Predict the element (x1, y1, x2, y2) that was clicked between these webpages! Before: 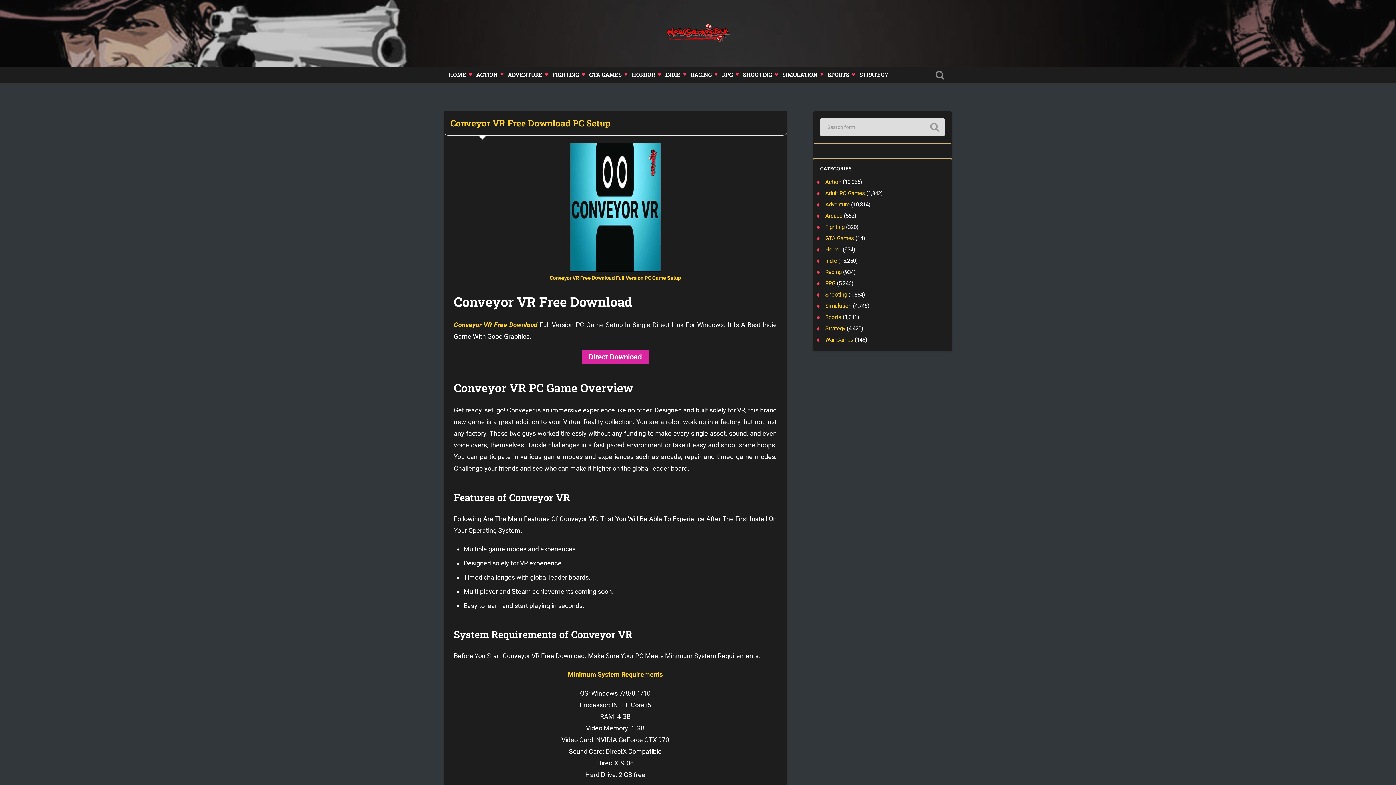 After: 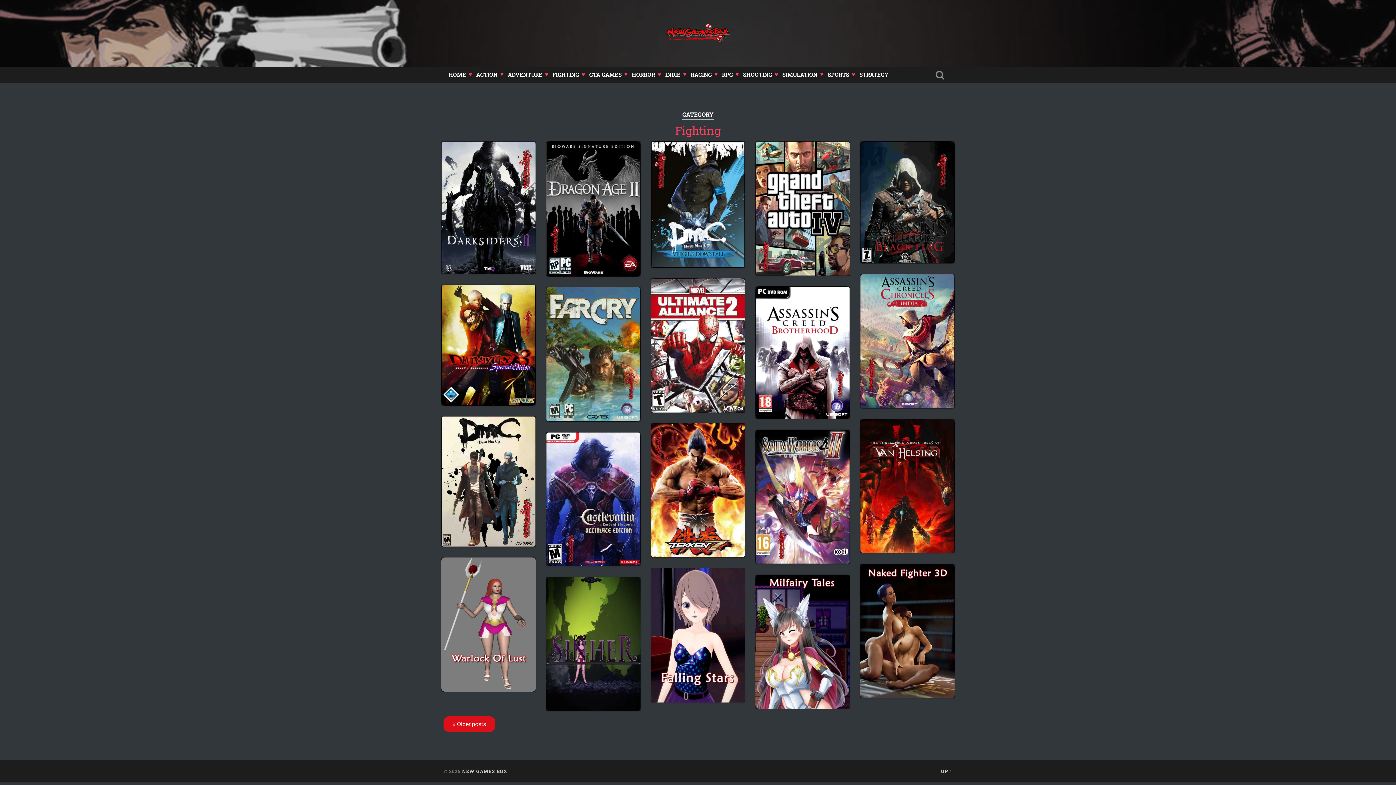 Action: label: FIGHTING bbox: (547, 66, 584, 82)